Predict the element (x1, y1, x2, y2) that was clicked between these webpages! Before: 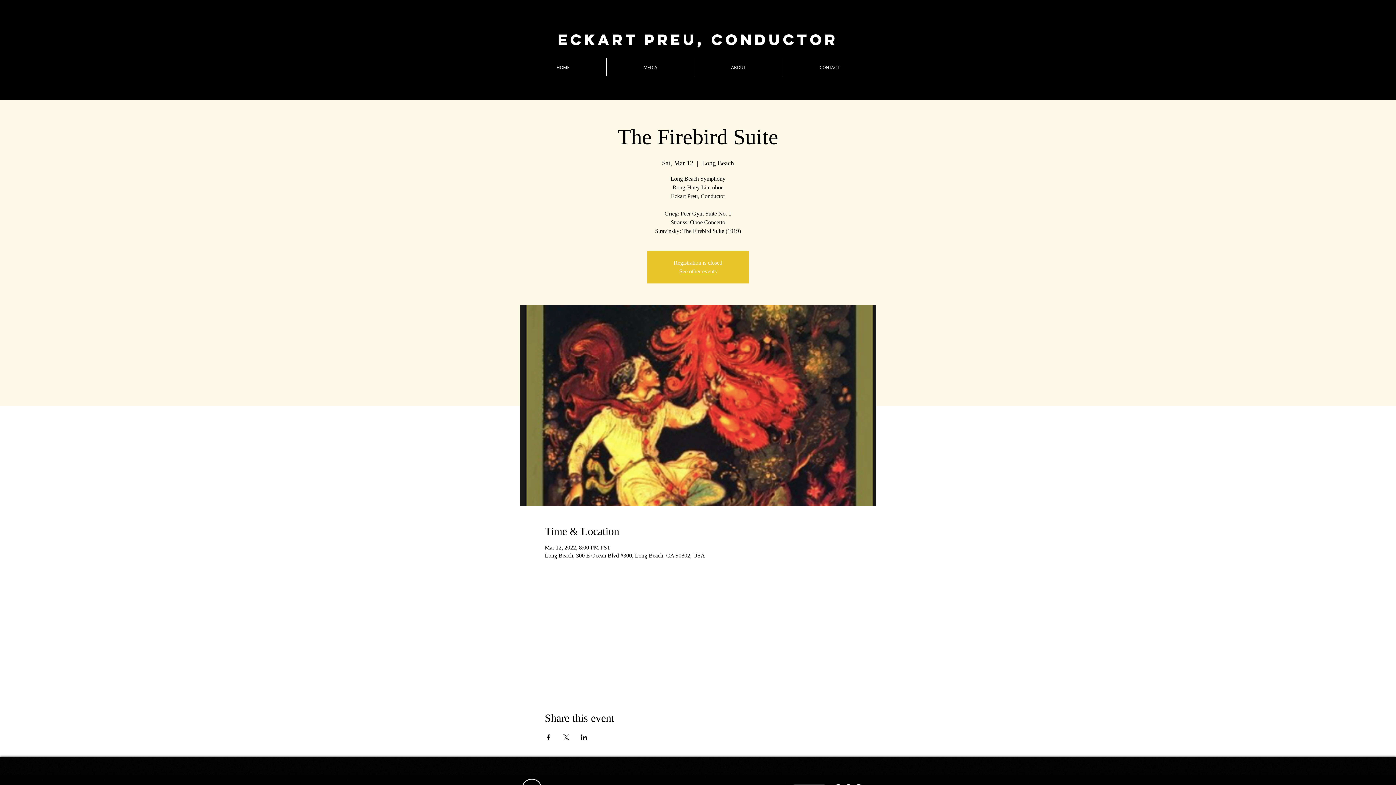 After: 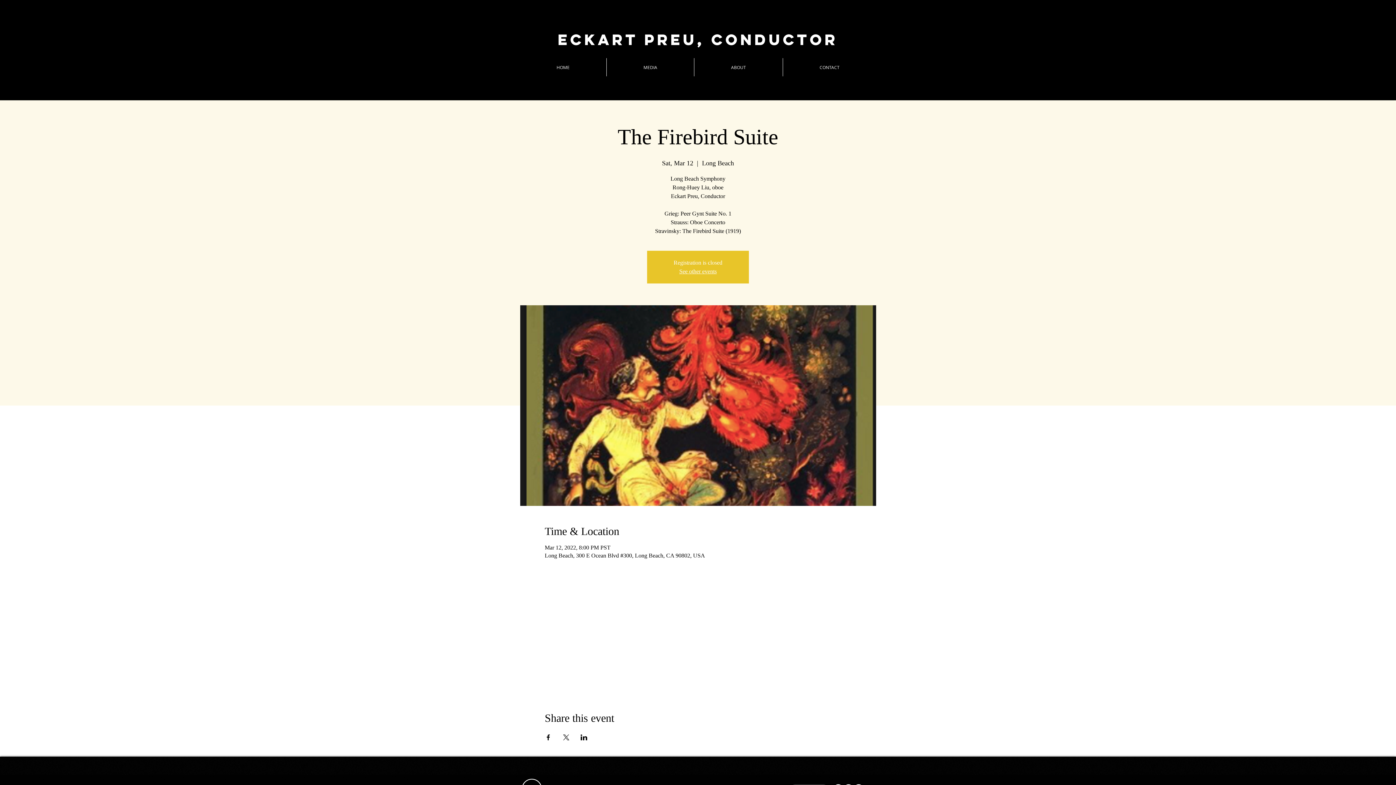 Action: bbox: (544, 734, 551, 740) label: Share event on Facebook